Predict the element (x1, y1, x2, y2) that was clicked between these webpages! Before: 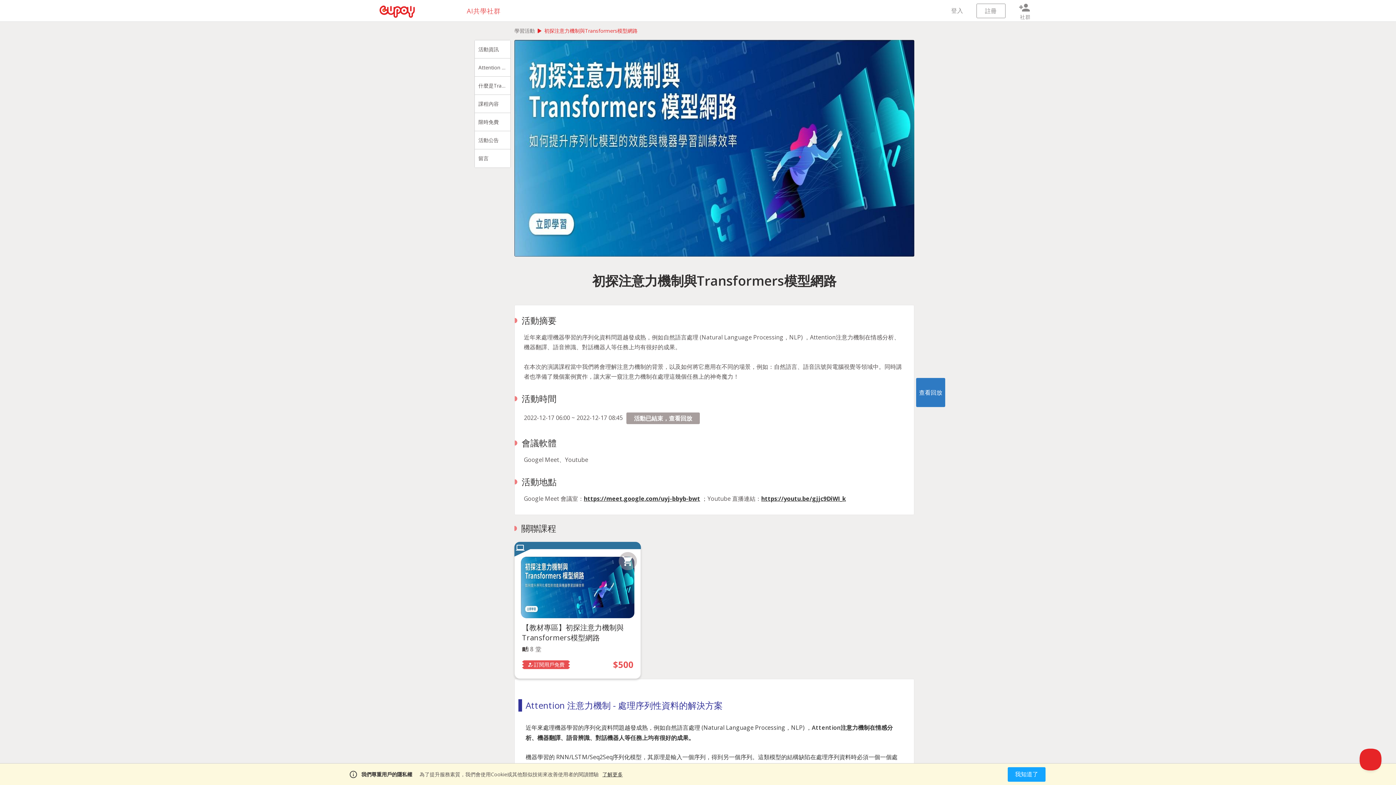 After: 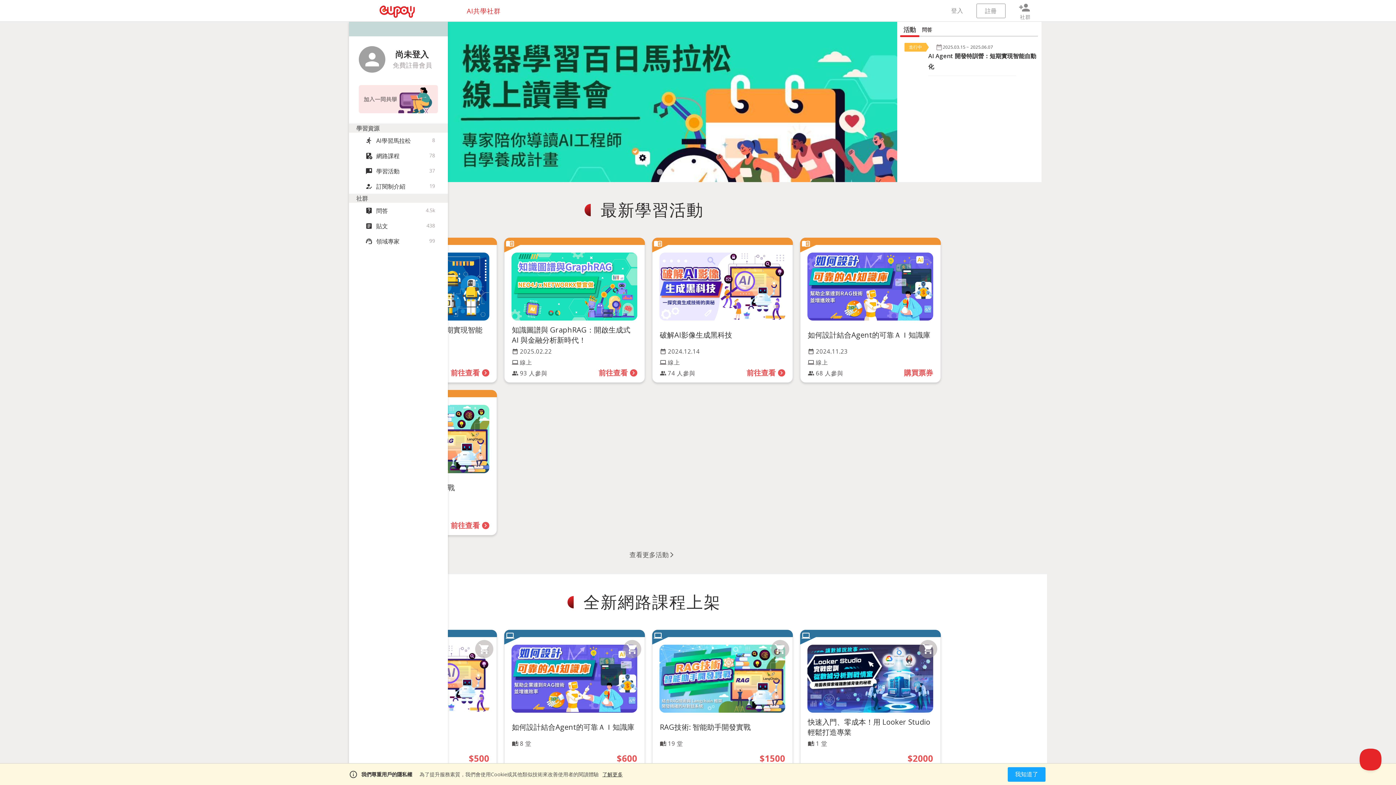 Action: bbox: (466, 0, 500, 21) label: AI共學社群